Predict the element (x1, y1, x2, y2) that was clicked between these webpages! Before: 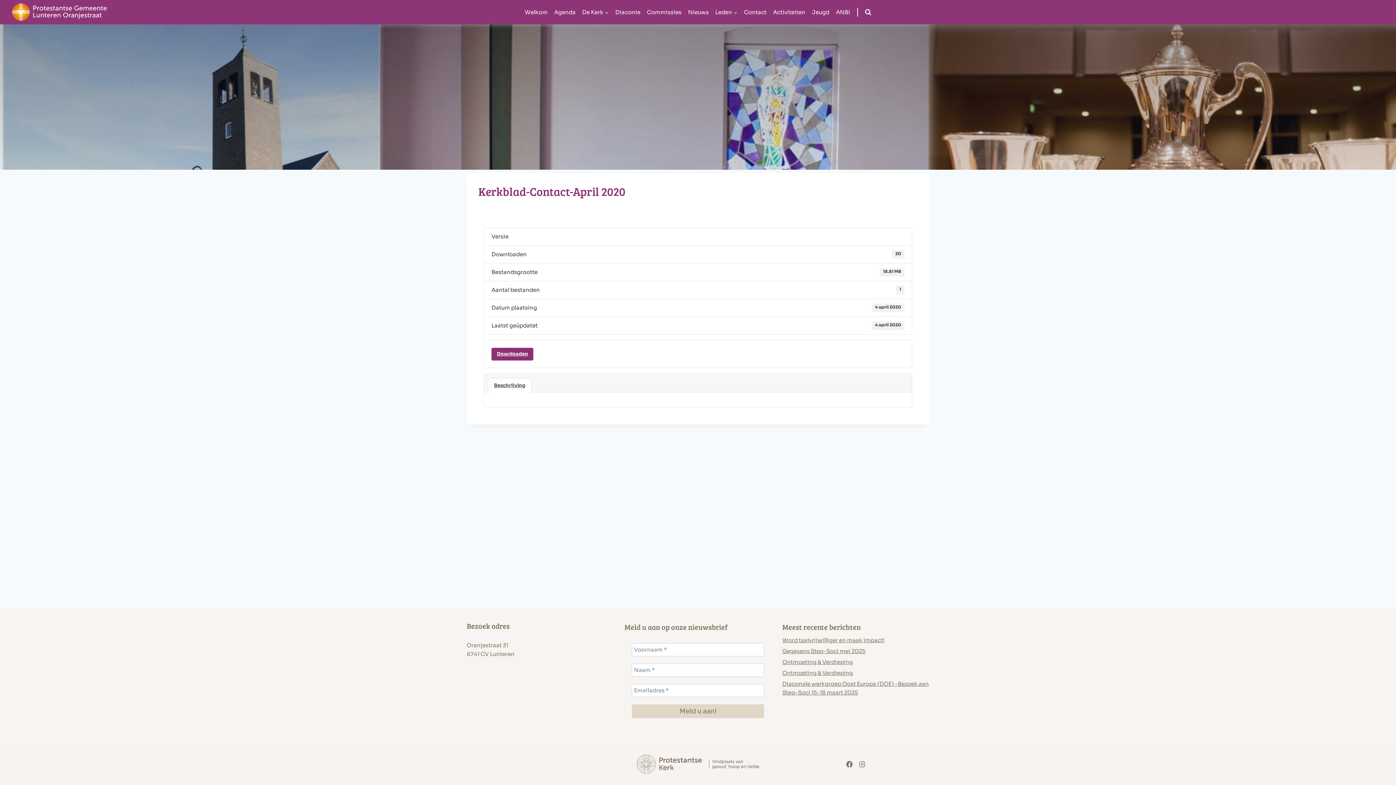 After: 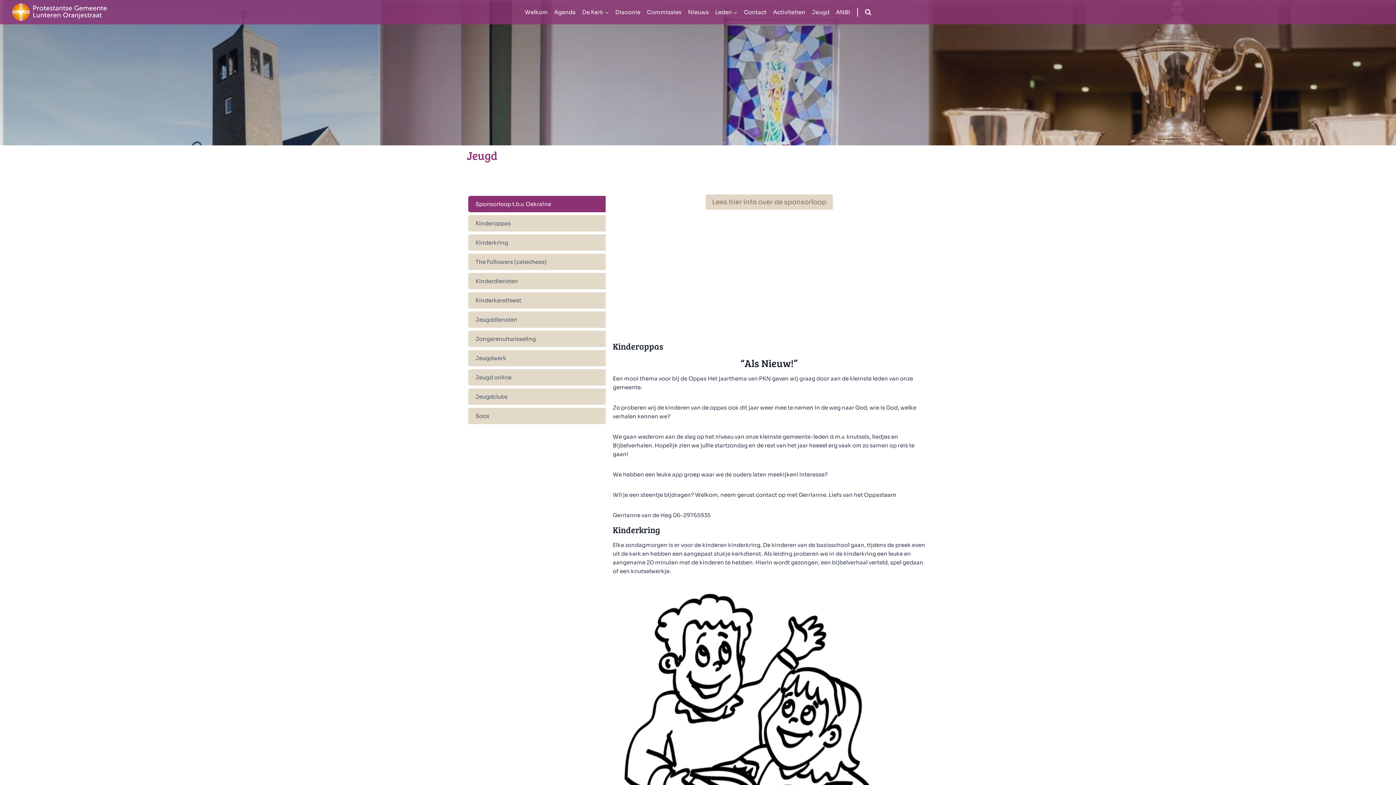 Action: label: Jeugd bbox: (808, 4, 832, 19)